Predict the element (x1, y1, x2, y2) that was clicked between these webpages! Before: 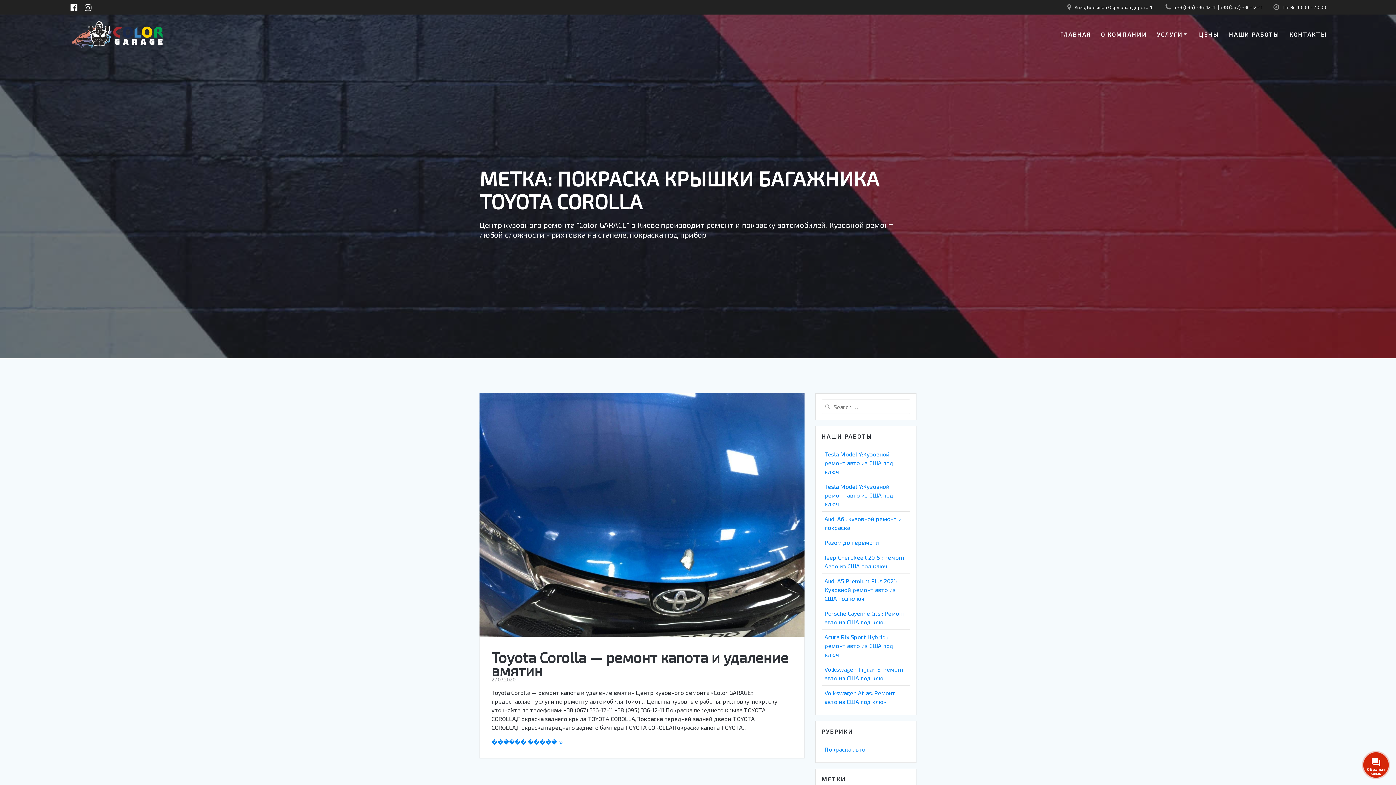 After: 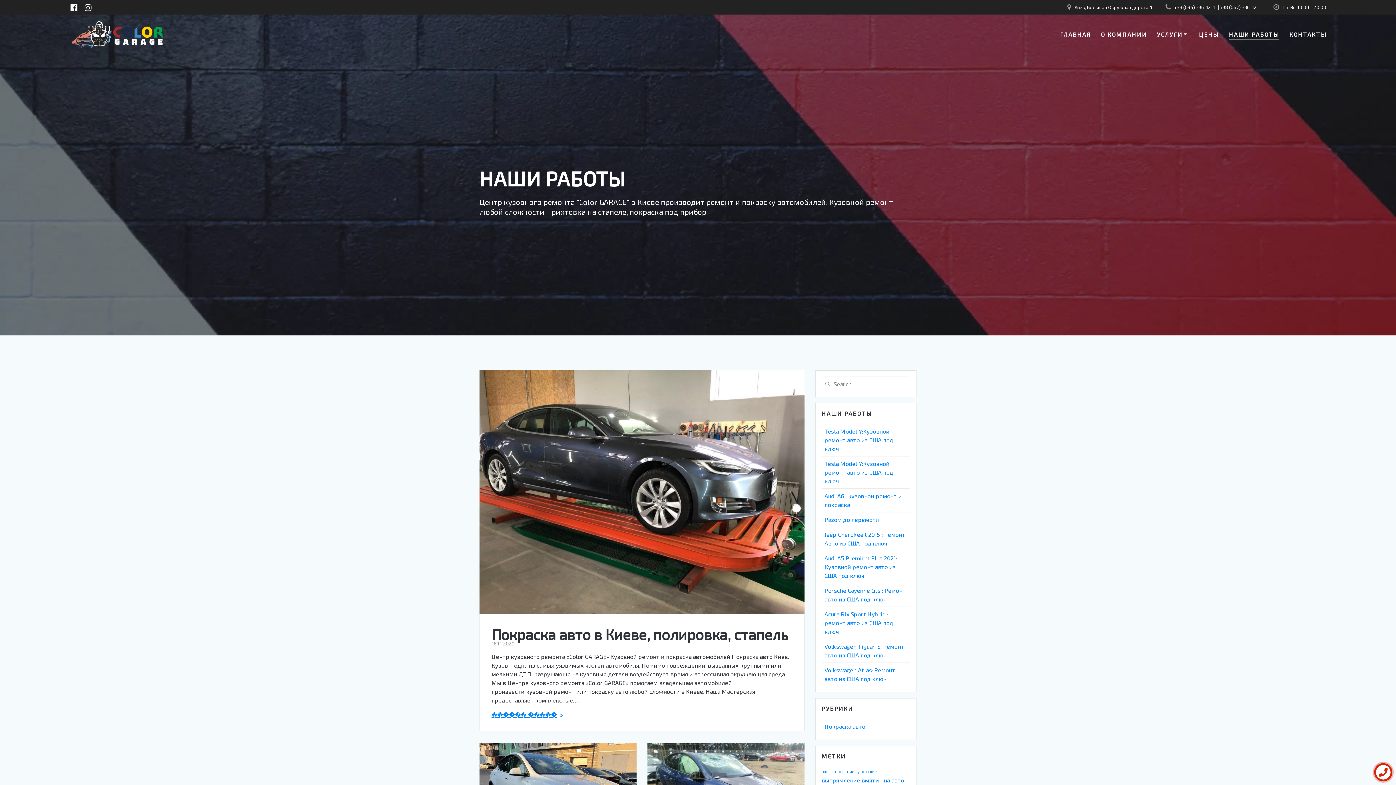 Action: bbox: (1229, 29, 1279, 39) label: НАШИ РАБОТЫ